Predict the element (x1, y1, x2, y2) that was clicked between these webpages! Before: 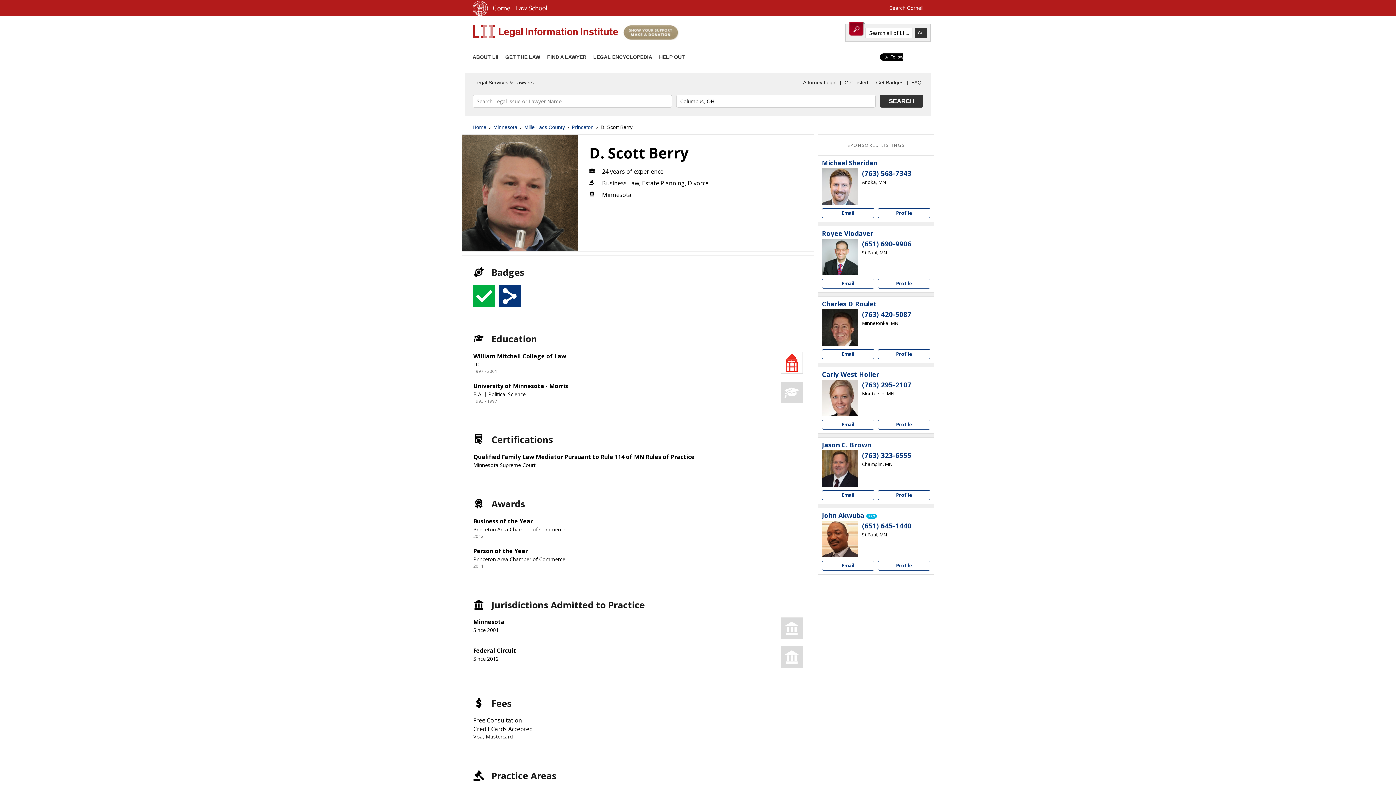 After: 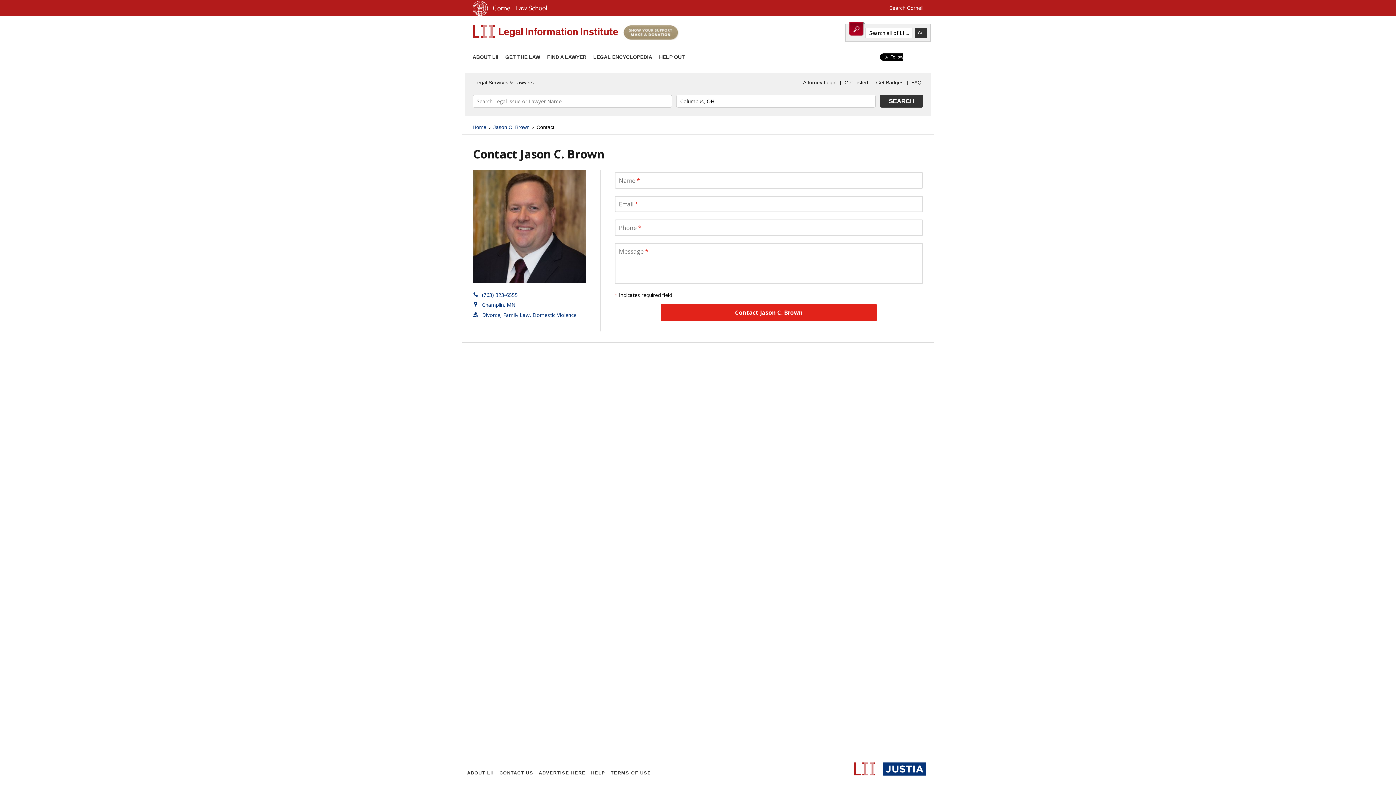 Action: label: Email Jason C. Brown bbox: (822, 490, 874, 500)